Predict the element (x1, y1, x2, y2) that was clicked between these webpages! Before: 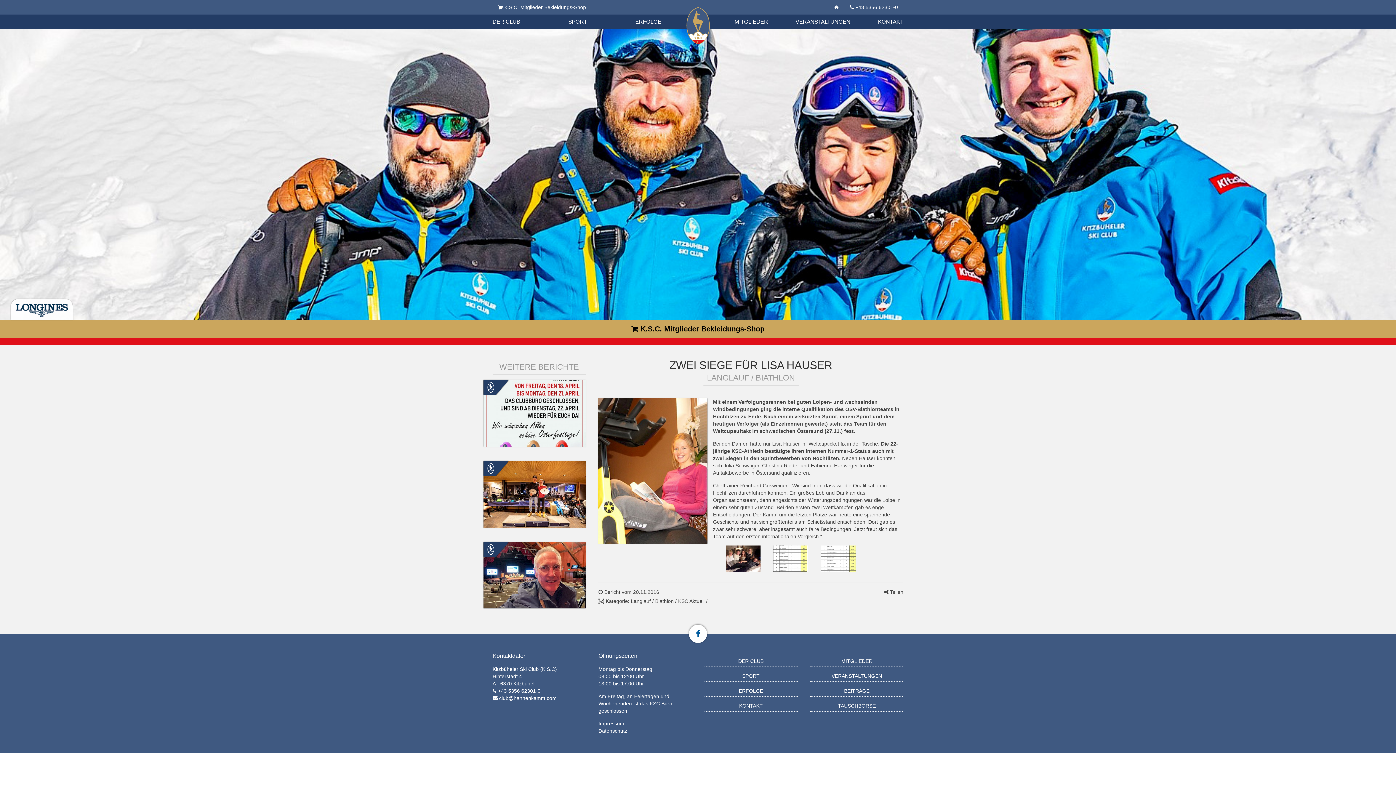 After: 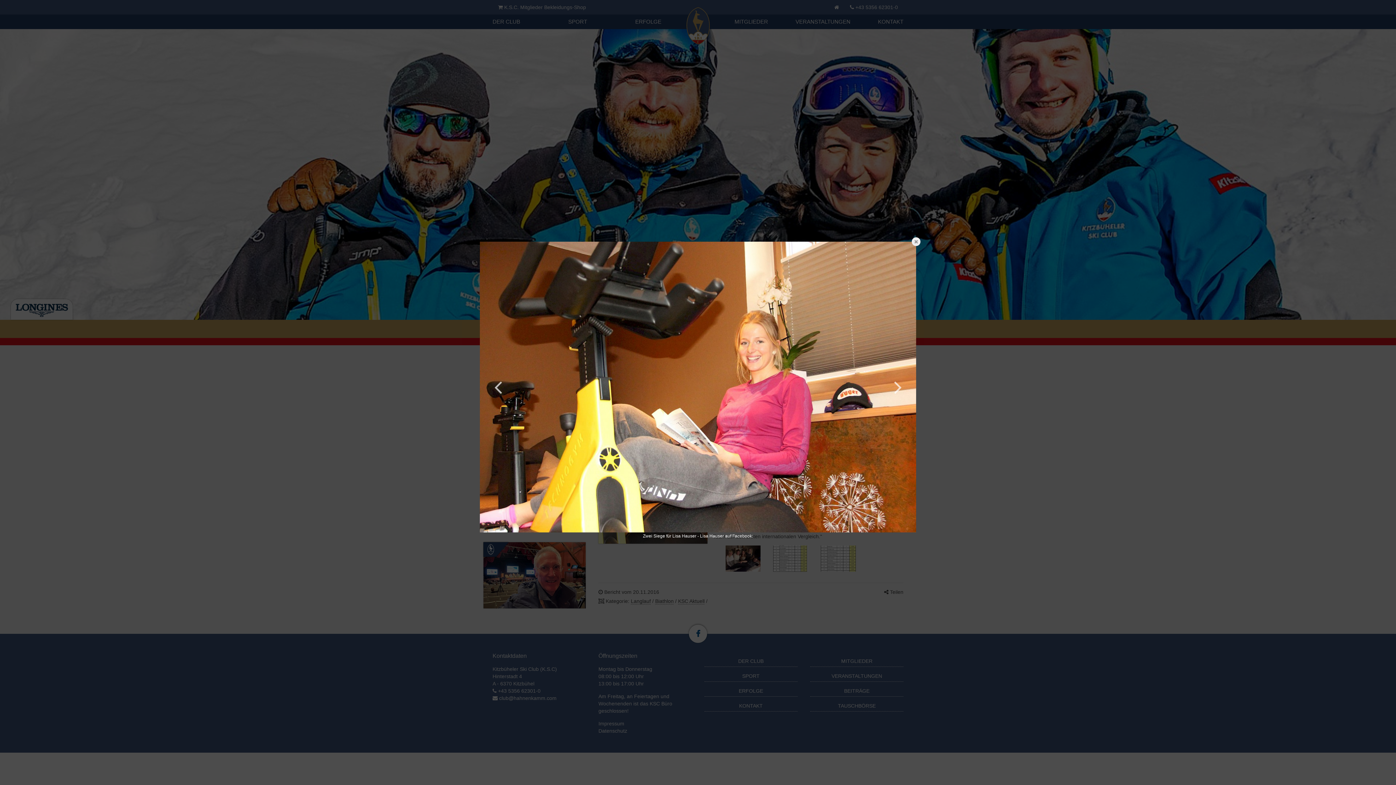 Action: bbox: (598, 398, 707, 544)